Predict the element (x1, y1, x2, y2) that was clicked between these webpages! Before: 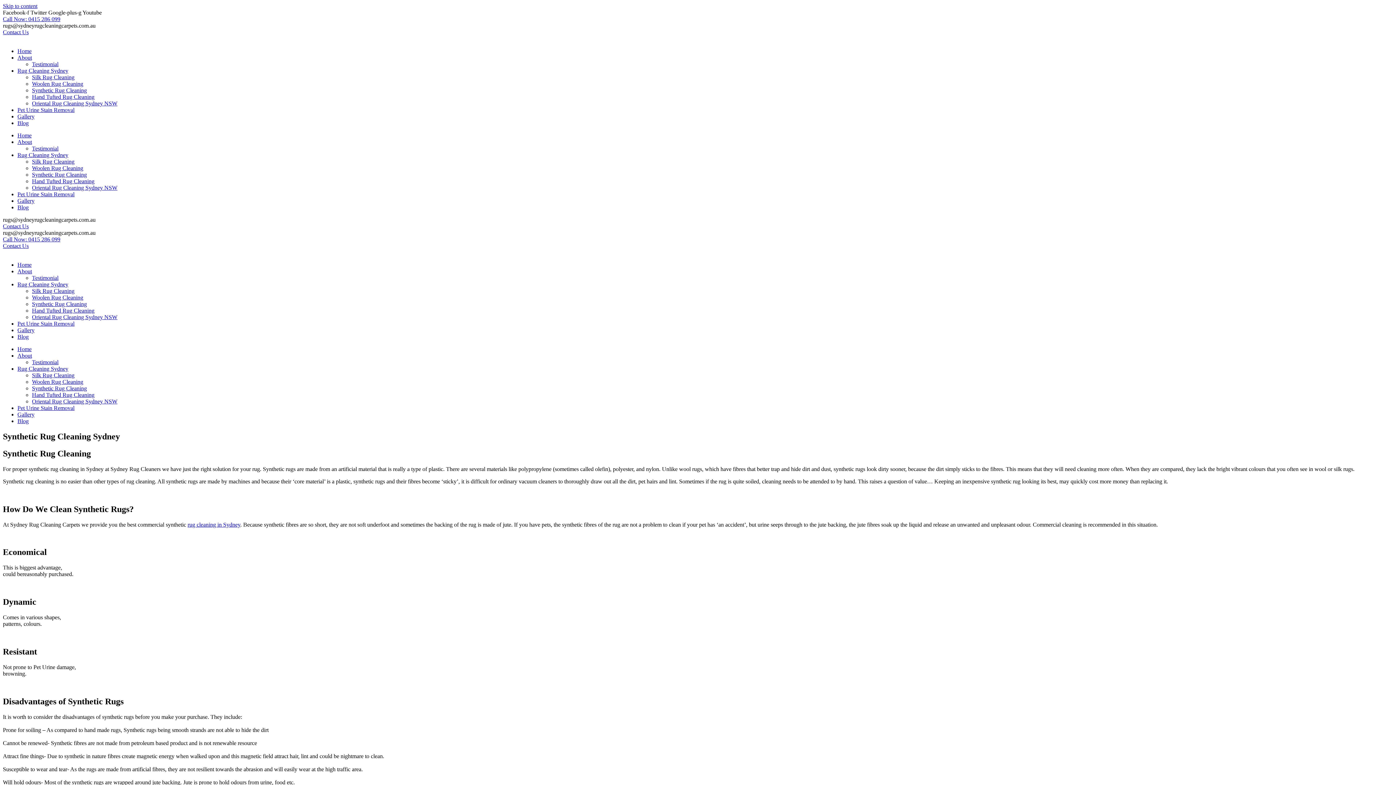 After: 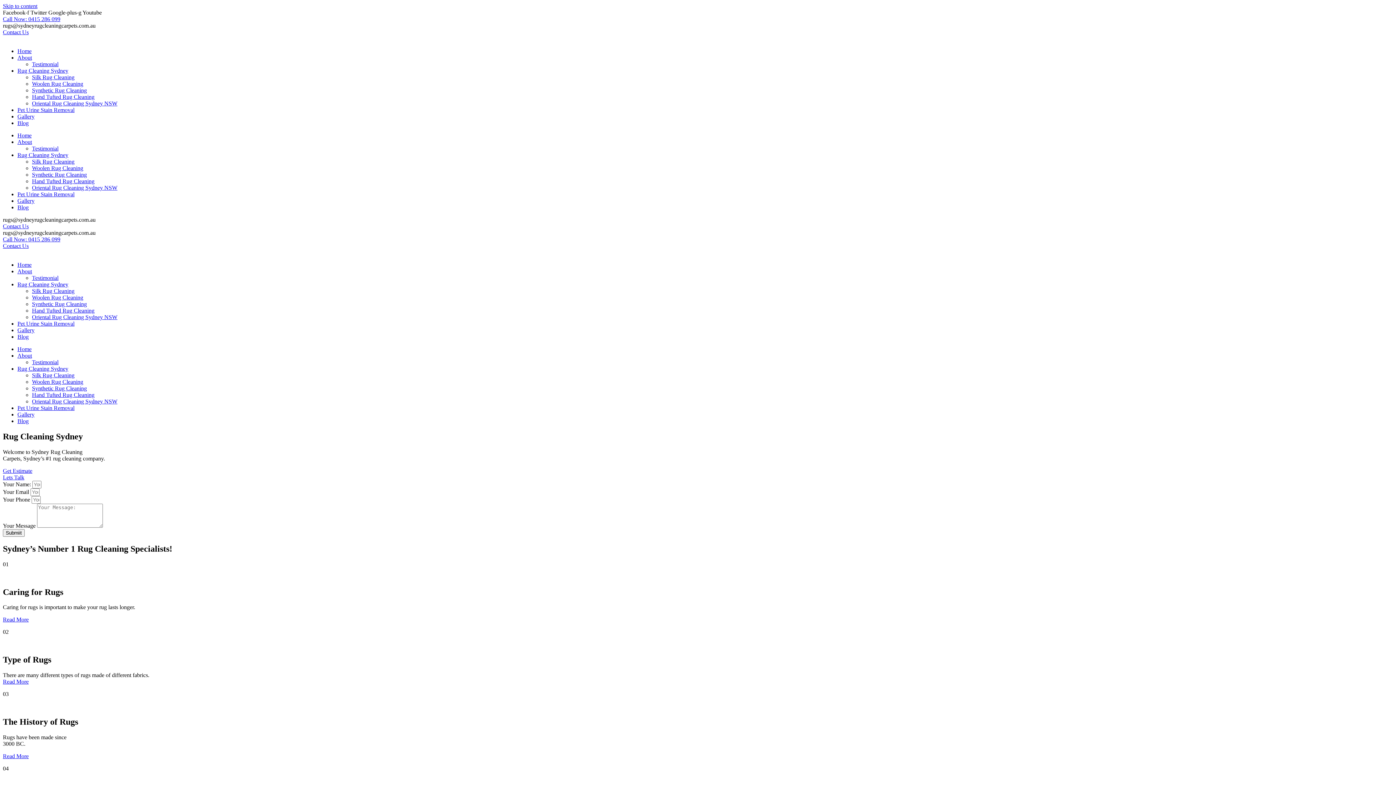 Action: bbox: (17, 132, 31, 138) label: Home